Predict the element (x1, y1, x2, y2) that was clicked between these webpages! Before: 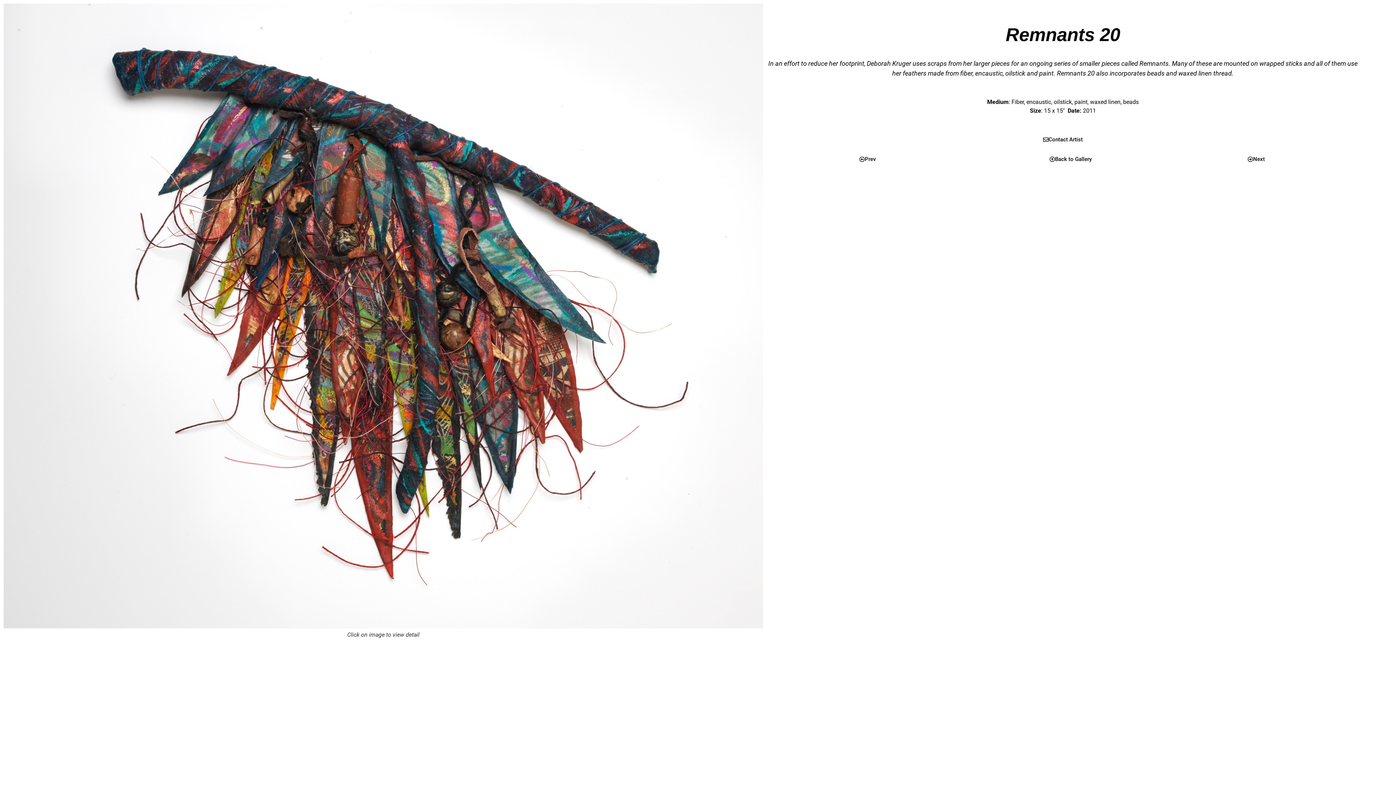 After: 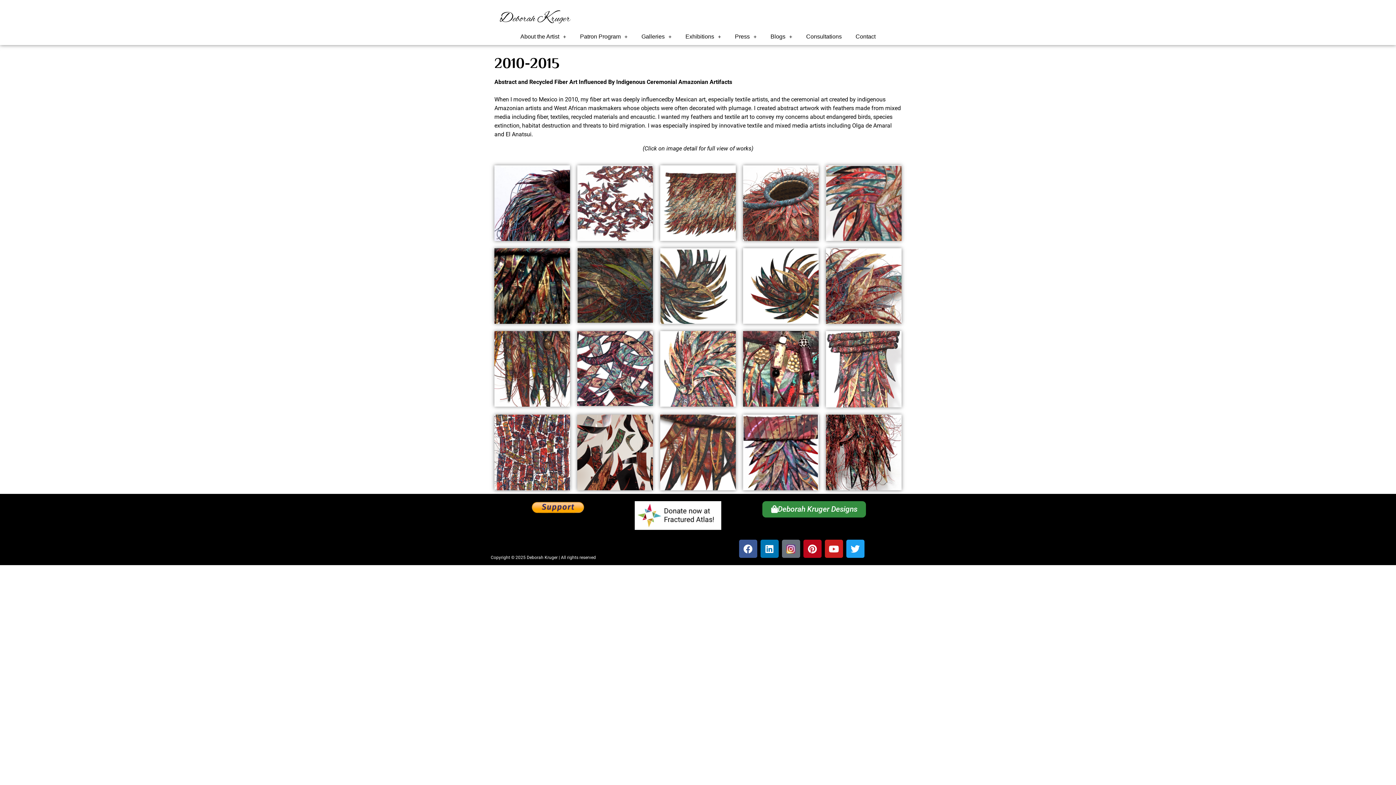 Action: bbox: (1049, 156, 1092, 162) label: Back to Gallery